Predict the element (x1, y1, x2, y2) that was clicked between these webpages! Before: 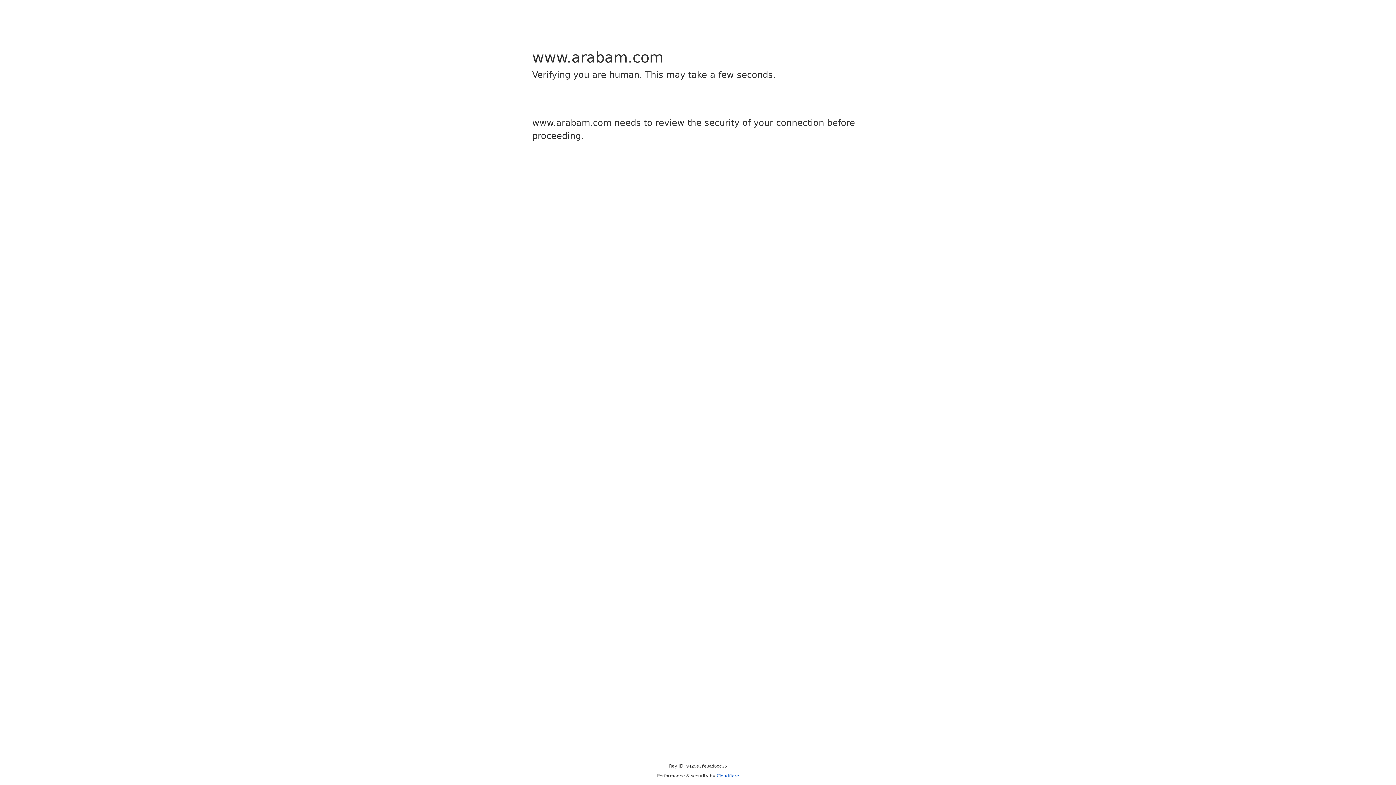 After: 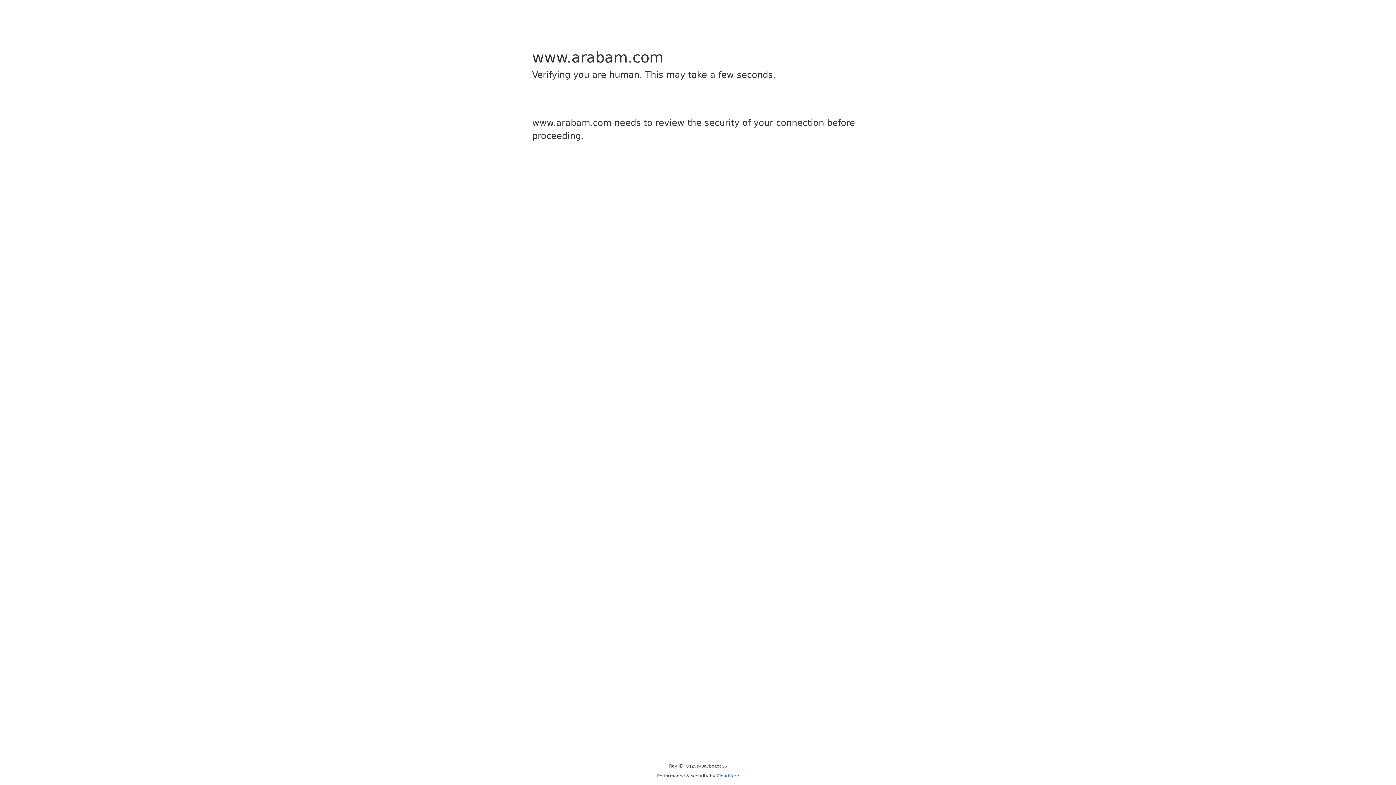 Action: bbox: (716, 773, 739, 778) label: Cloudflare